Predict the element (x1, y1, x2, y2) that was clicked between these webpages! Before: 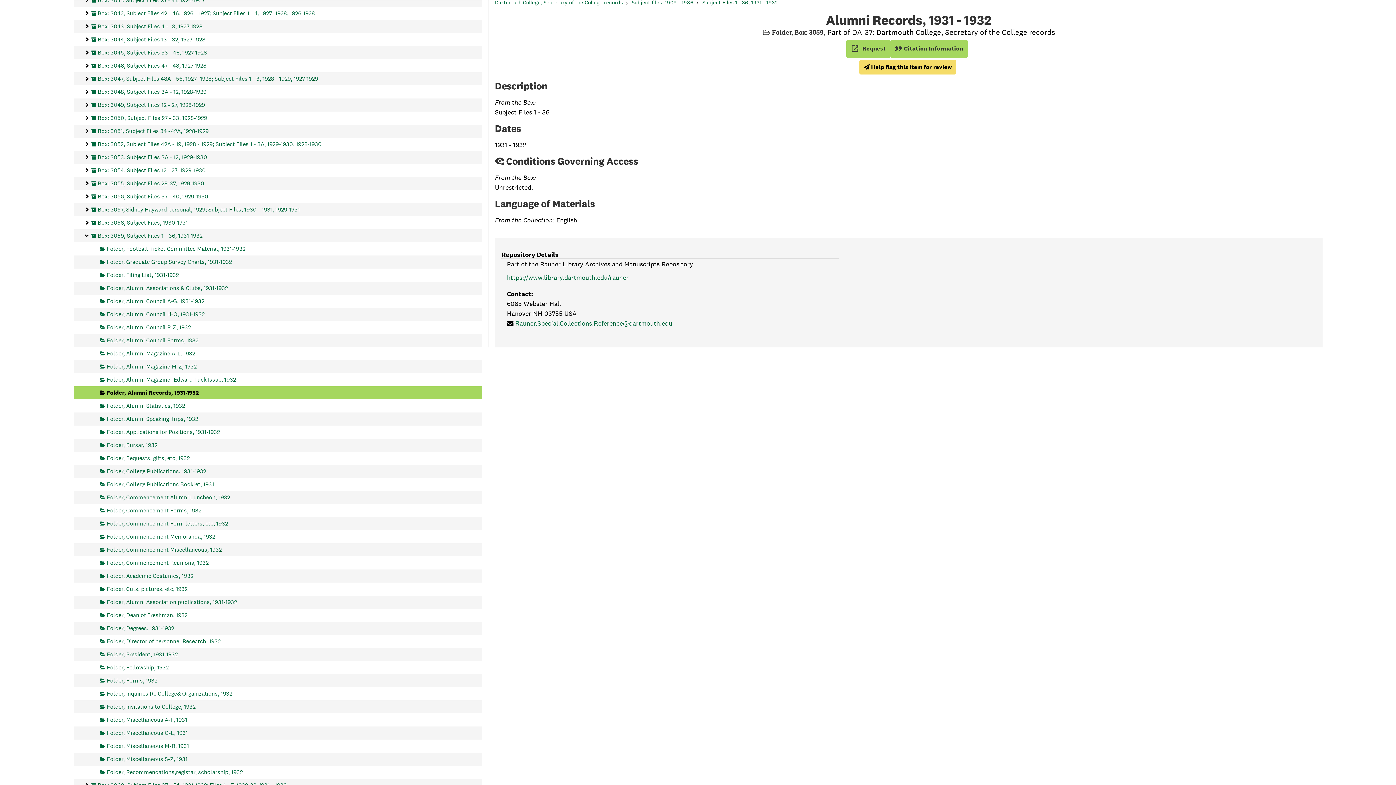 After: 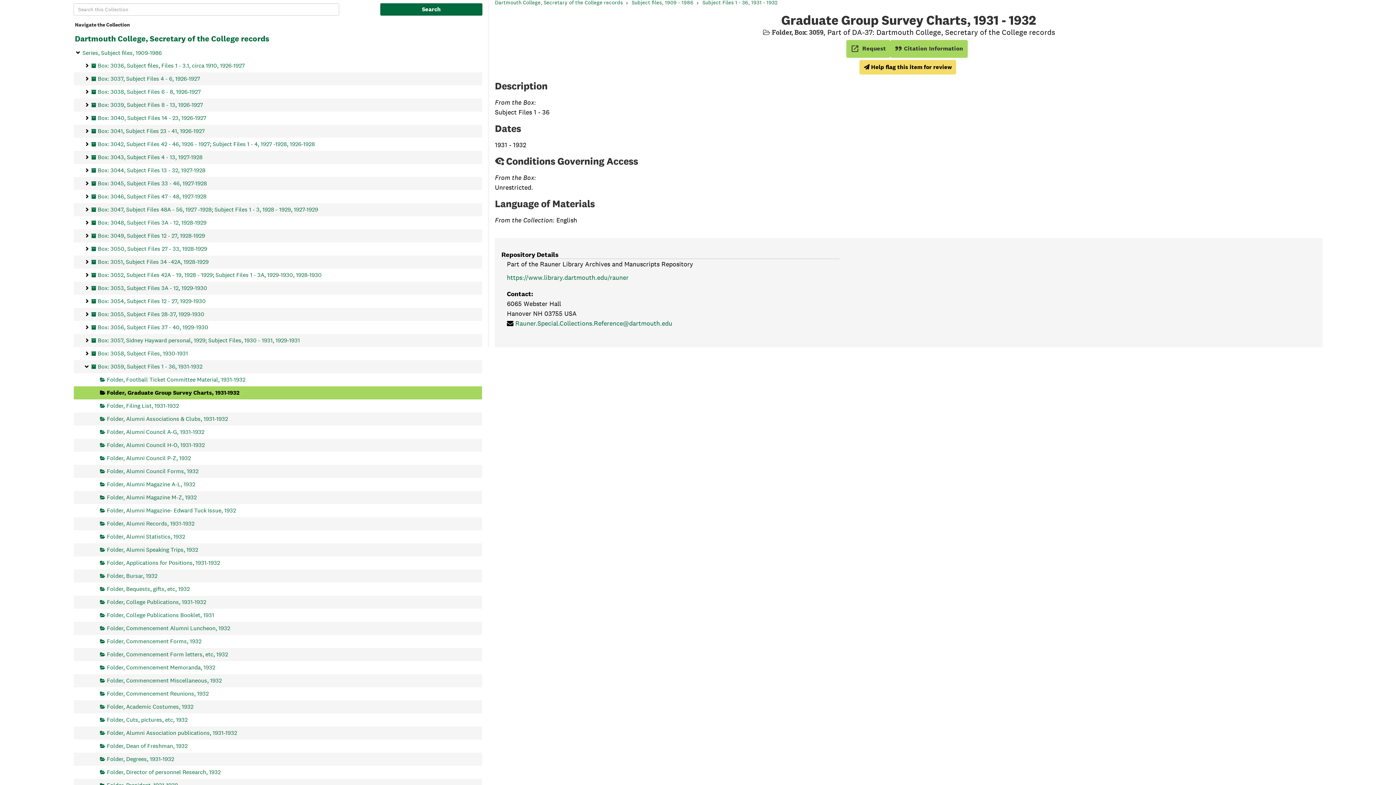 Action: label: Folder, Graduate Group Survey Charts, 1931-1932 bbox: (100, 255, 232, 268)